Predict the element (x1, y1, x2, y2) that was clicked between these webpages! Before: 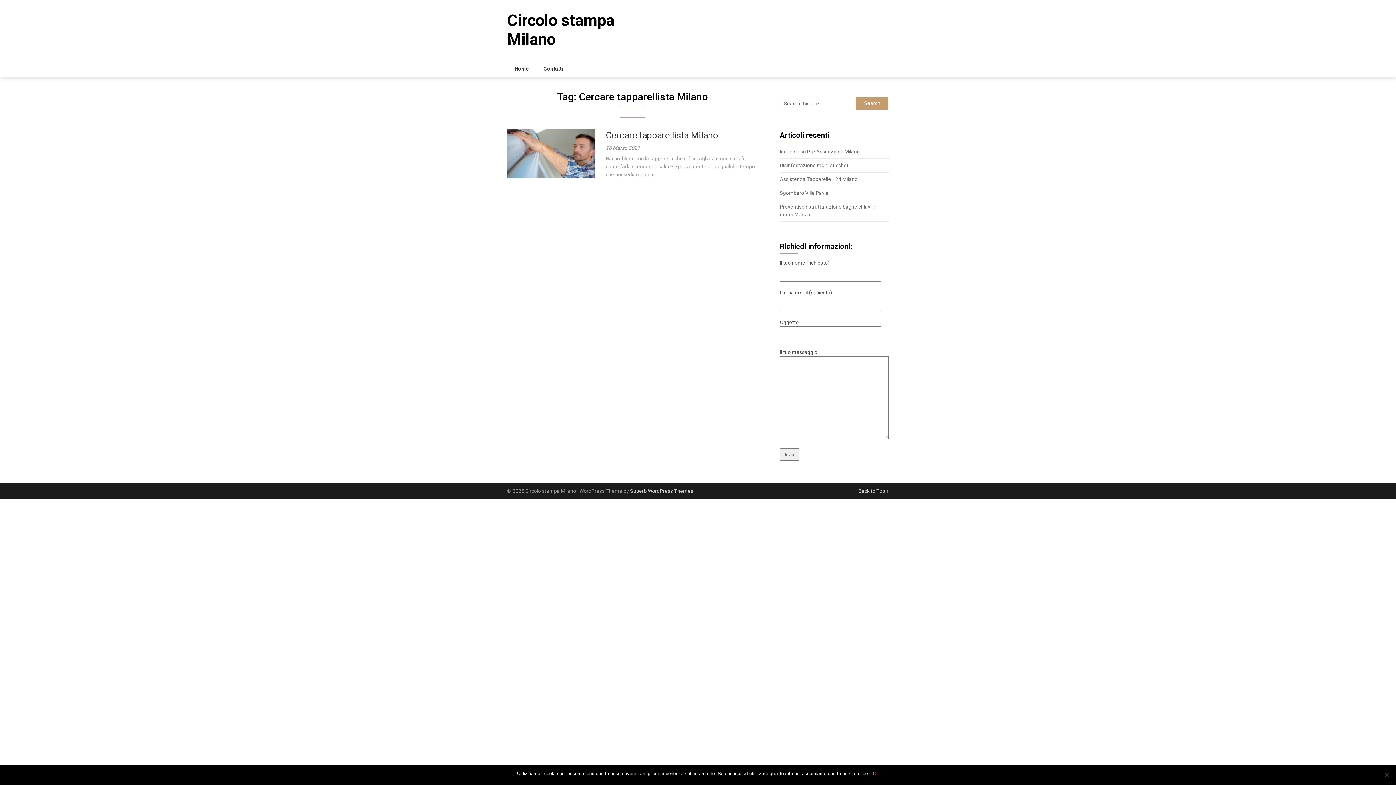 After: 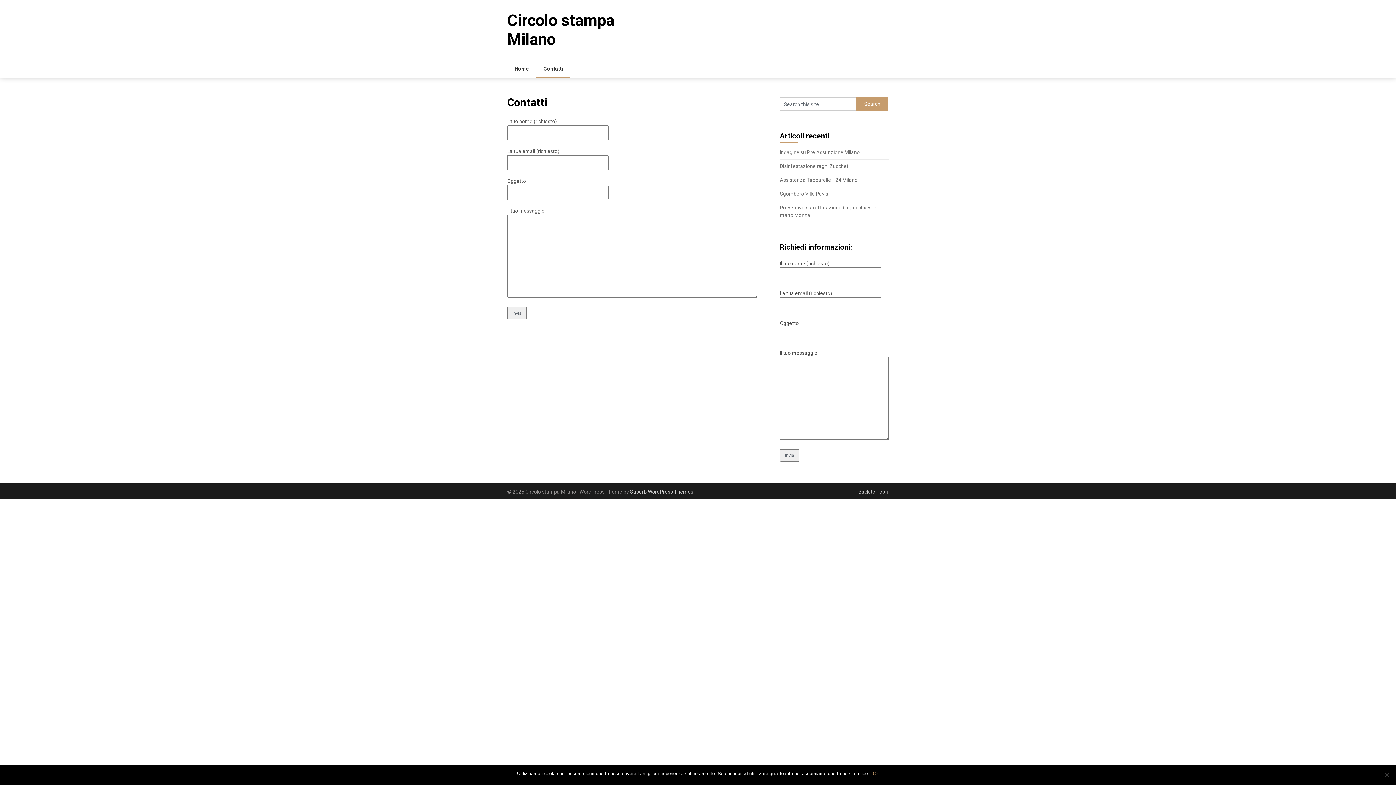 Action: label: Contatti bbox: (536, 60, 570, 77)